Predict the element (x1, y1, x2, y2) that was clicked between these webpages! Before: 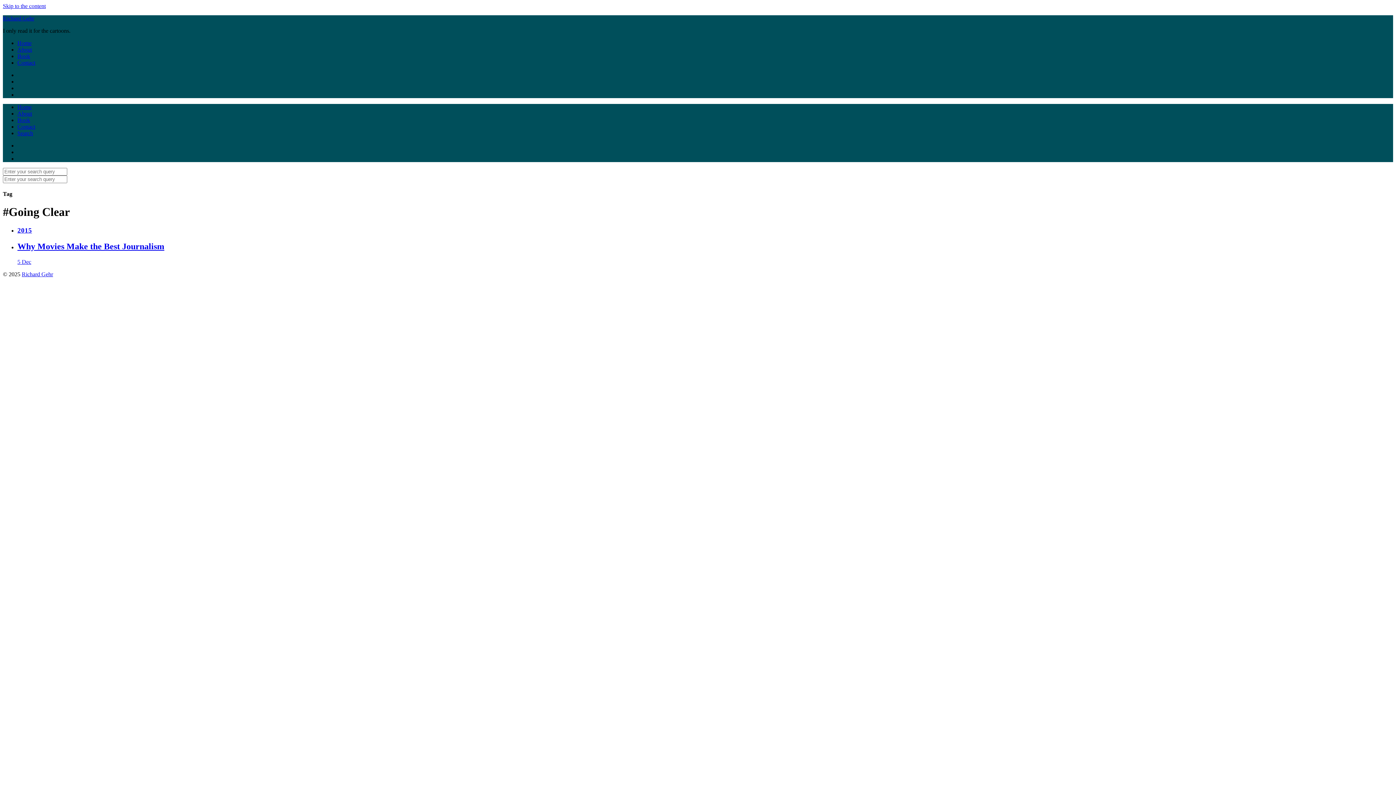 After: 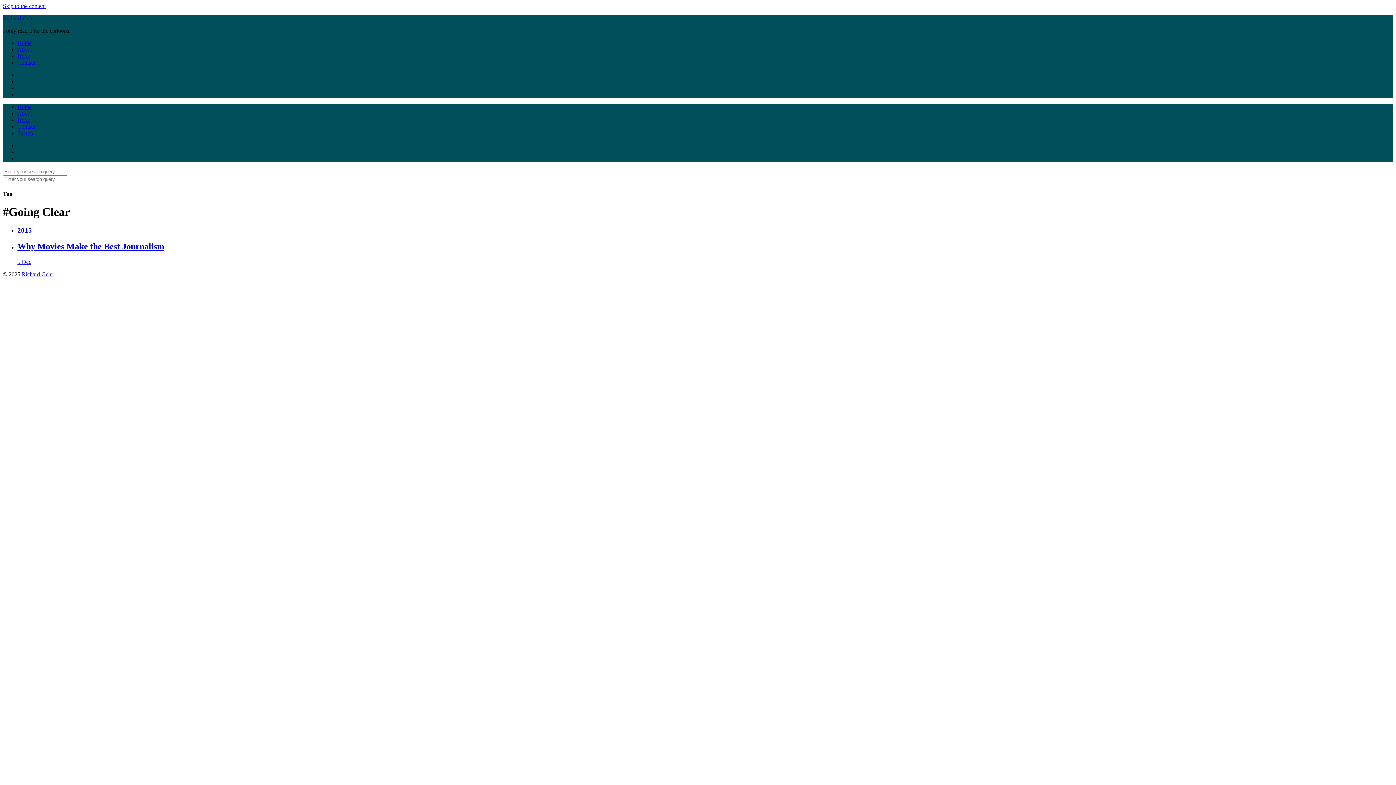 Action: label: Search bbox: (17, 130, 33, 136)